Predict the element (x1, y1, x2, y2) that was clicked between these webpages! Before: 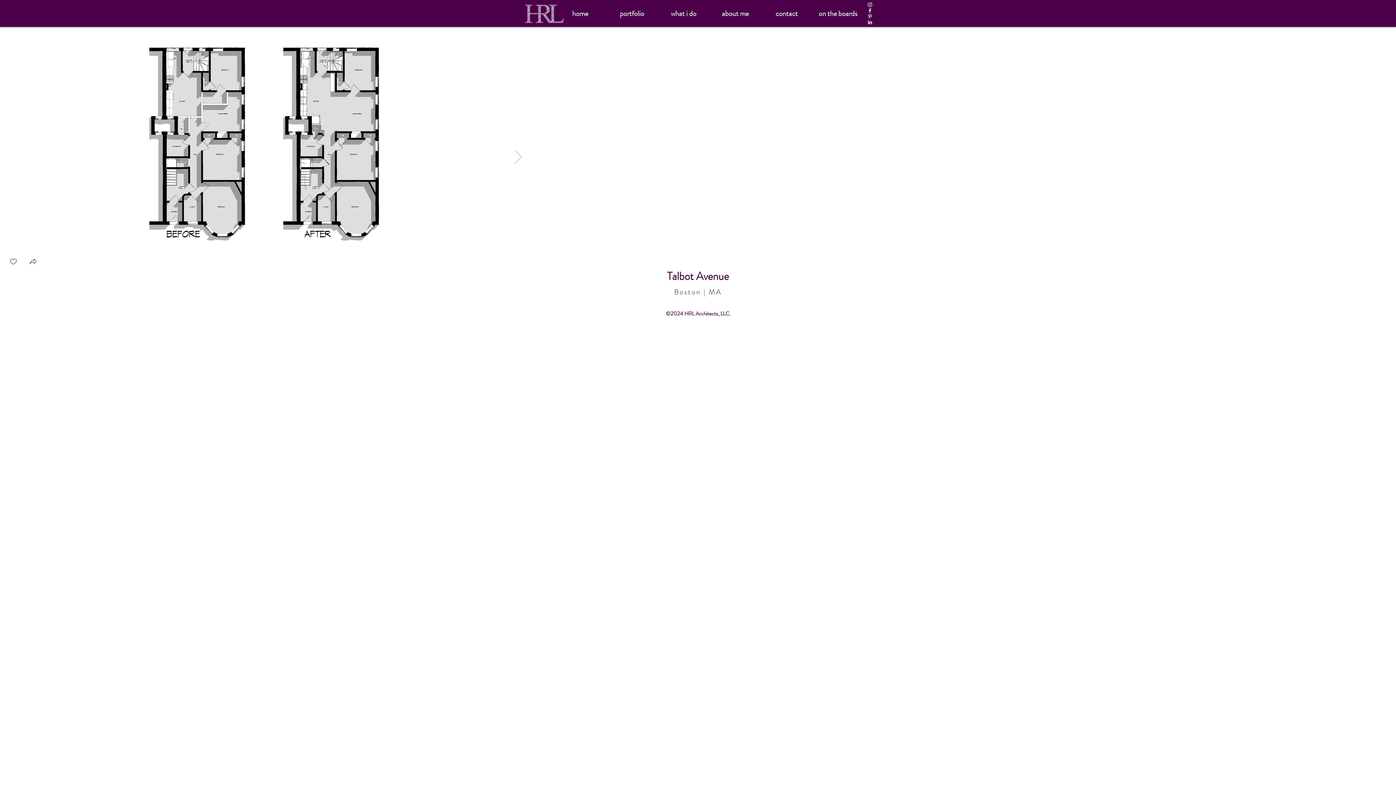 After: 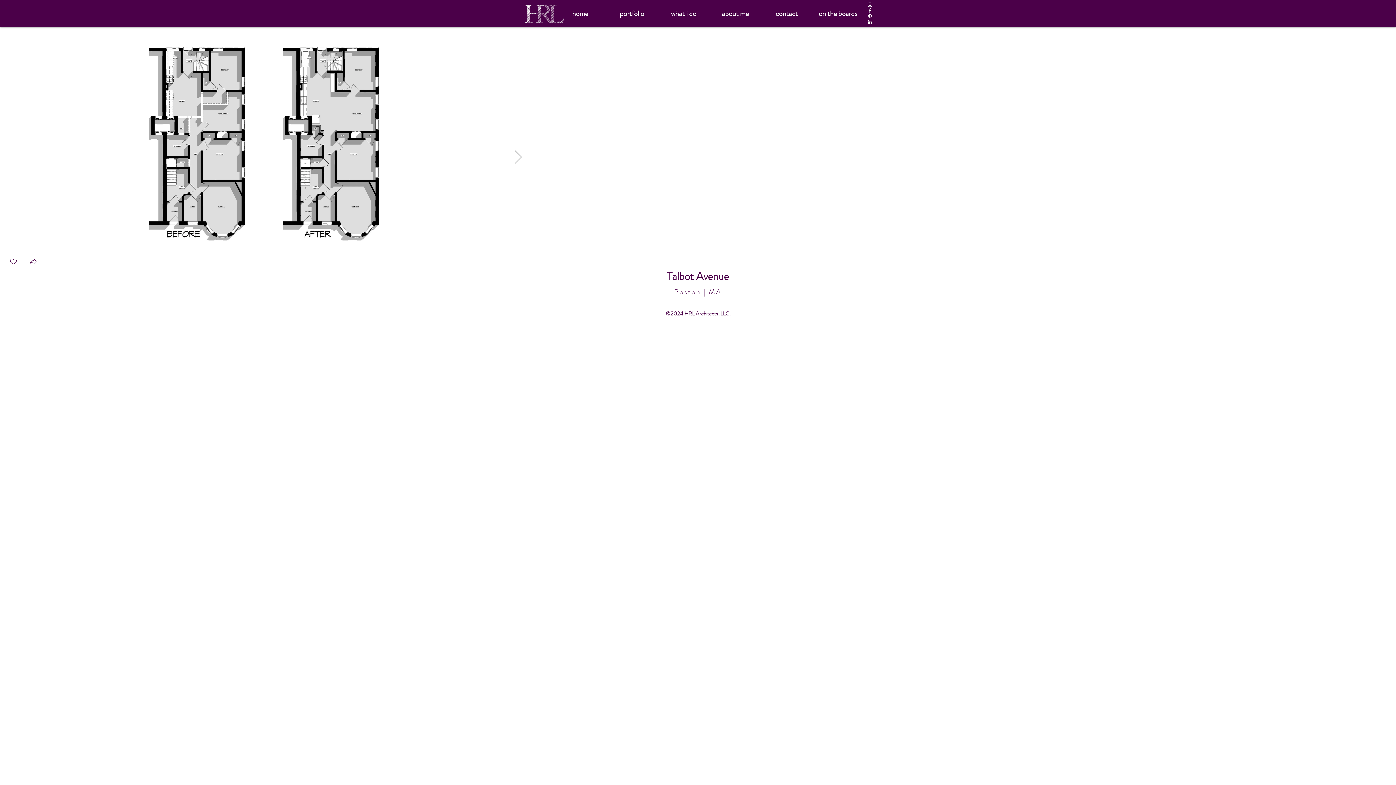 Action: bbox: (867, 1, 873, 7) label: White Instagram Icon